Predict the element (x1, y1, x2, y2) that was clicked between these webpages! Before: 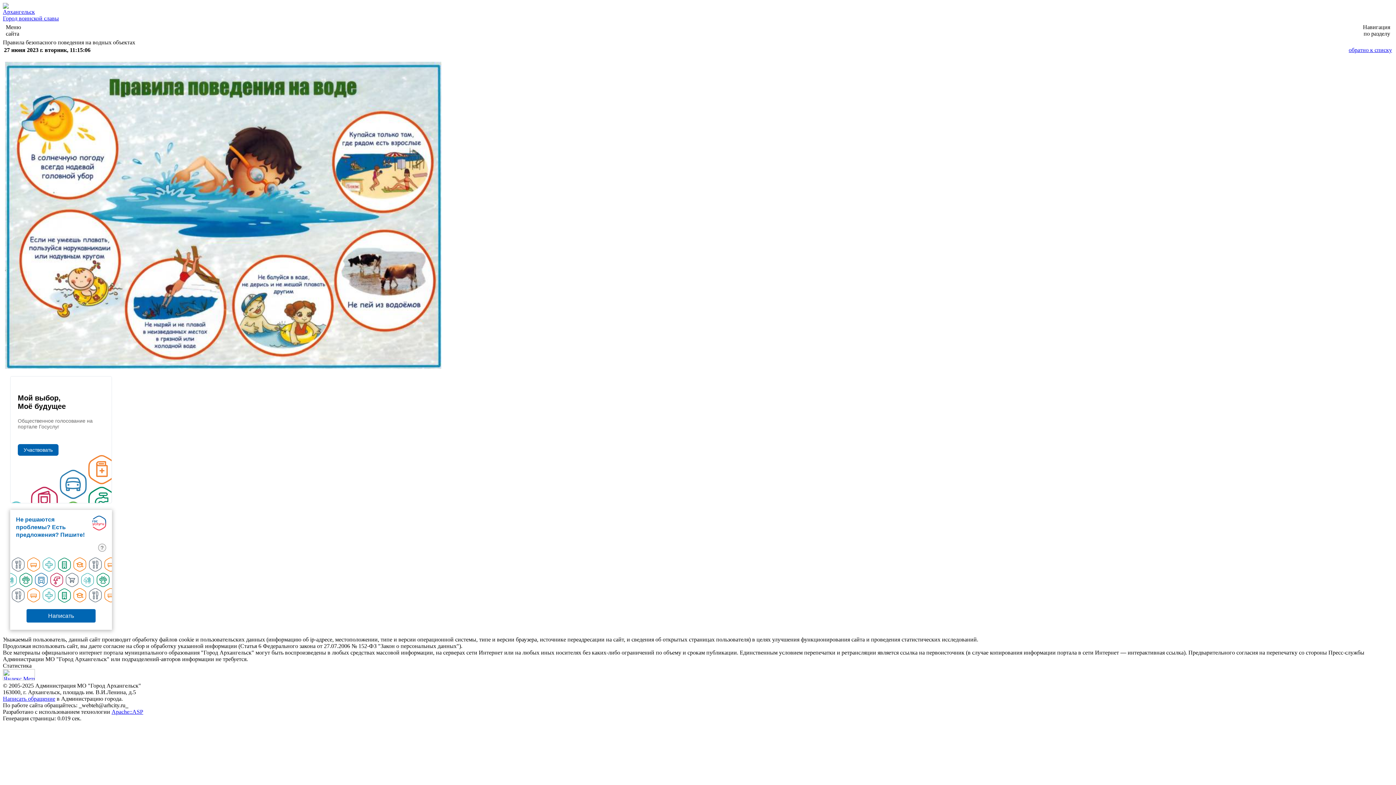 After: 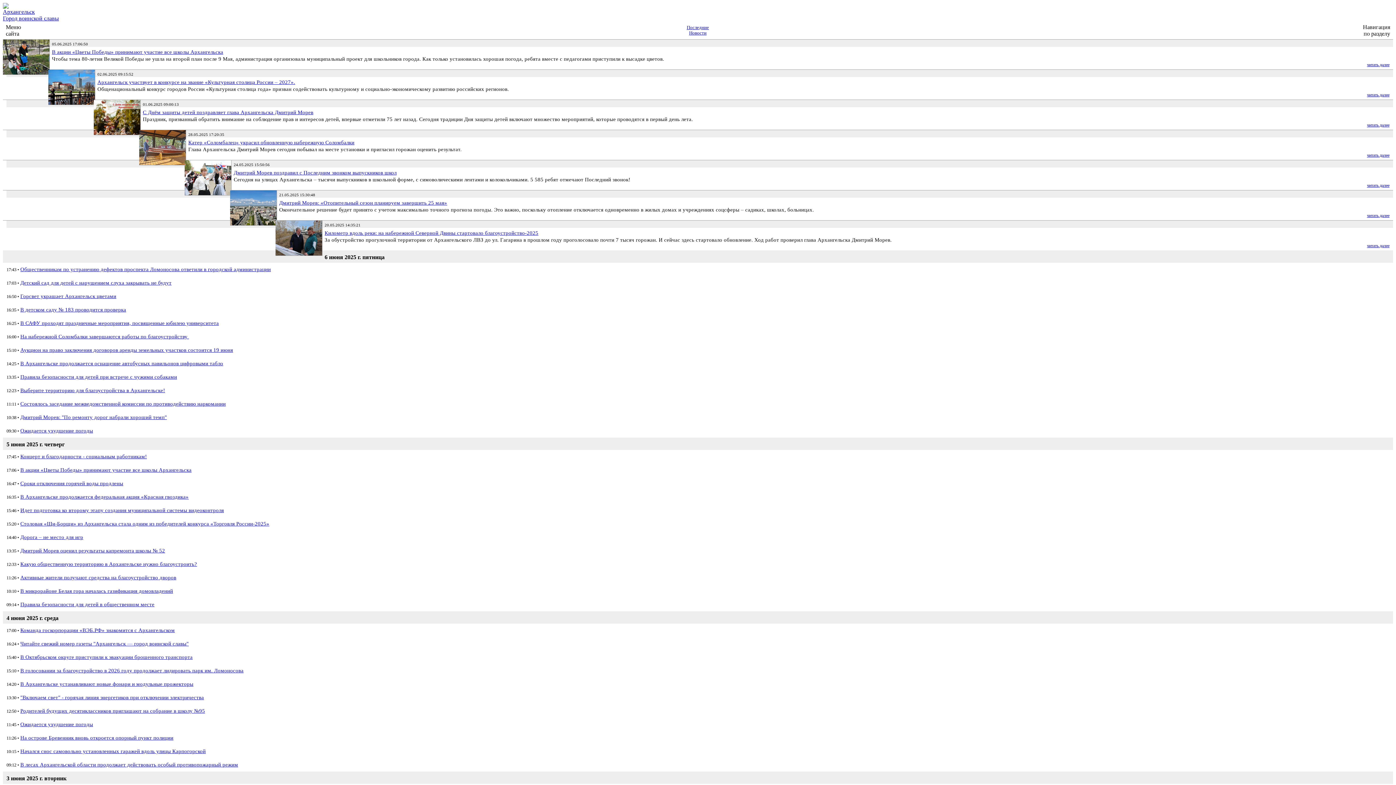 Action: label: Архангельск
Город воинской славы bbox: (2, 8, 1393, 21)